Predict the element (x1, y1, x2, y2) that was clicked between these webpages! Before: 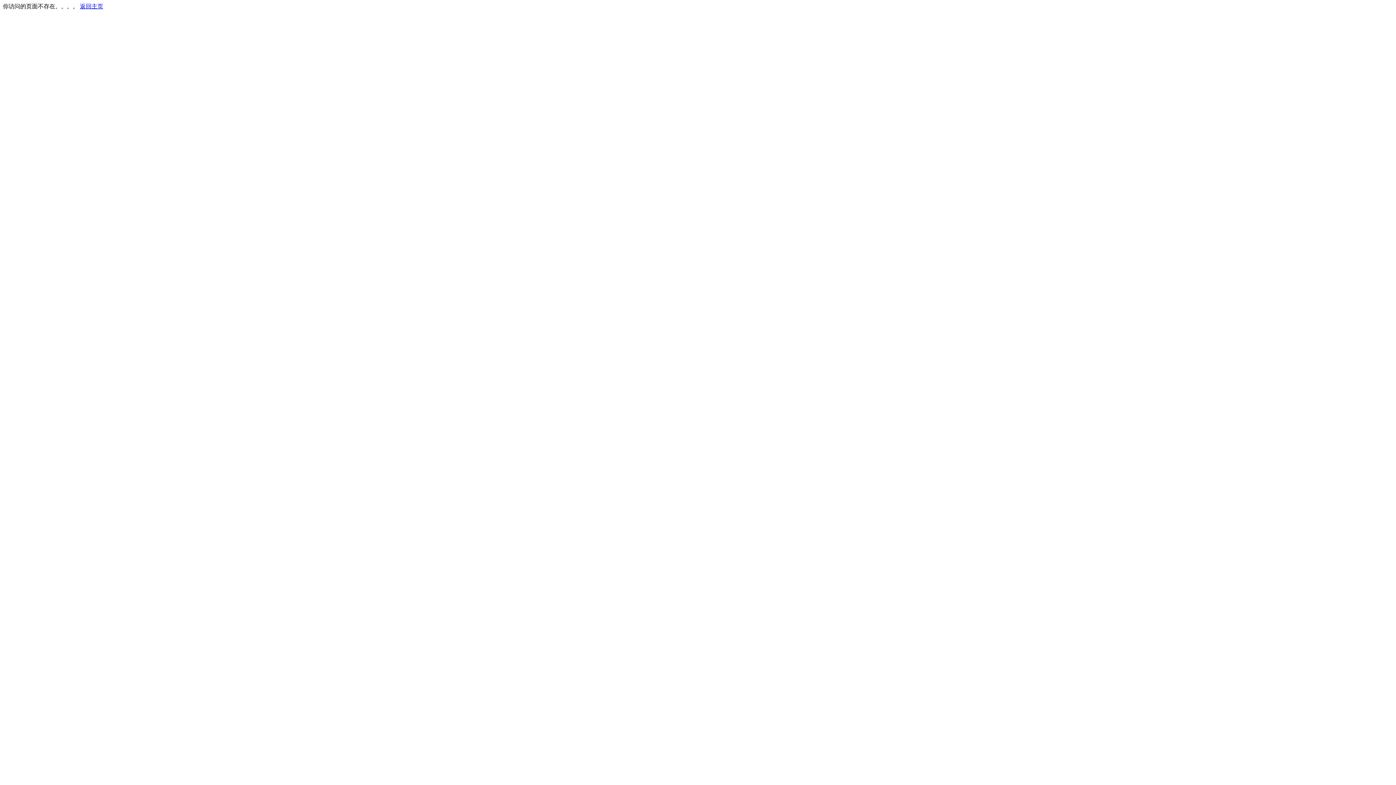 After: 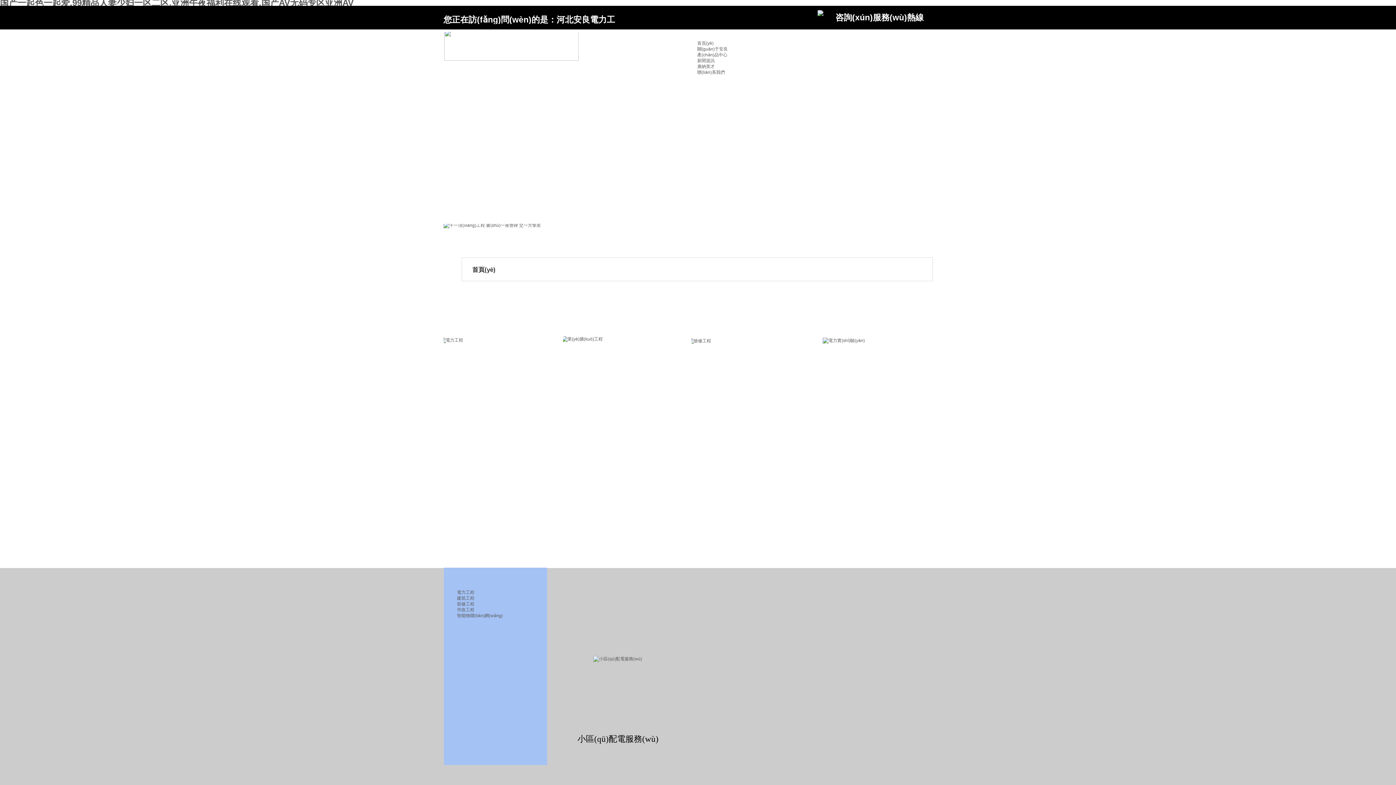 Action: label: 返回主页 bbox: (80, 3, 103, 9)